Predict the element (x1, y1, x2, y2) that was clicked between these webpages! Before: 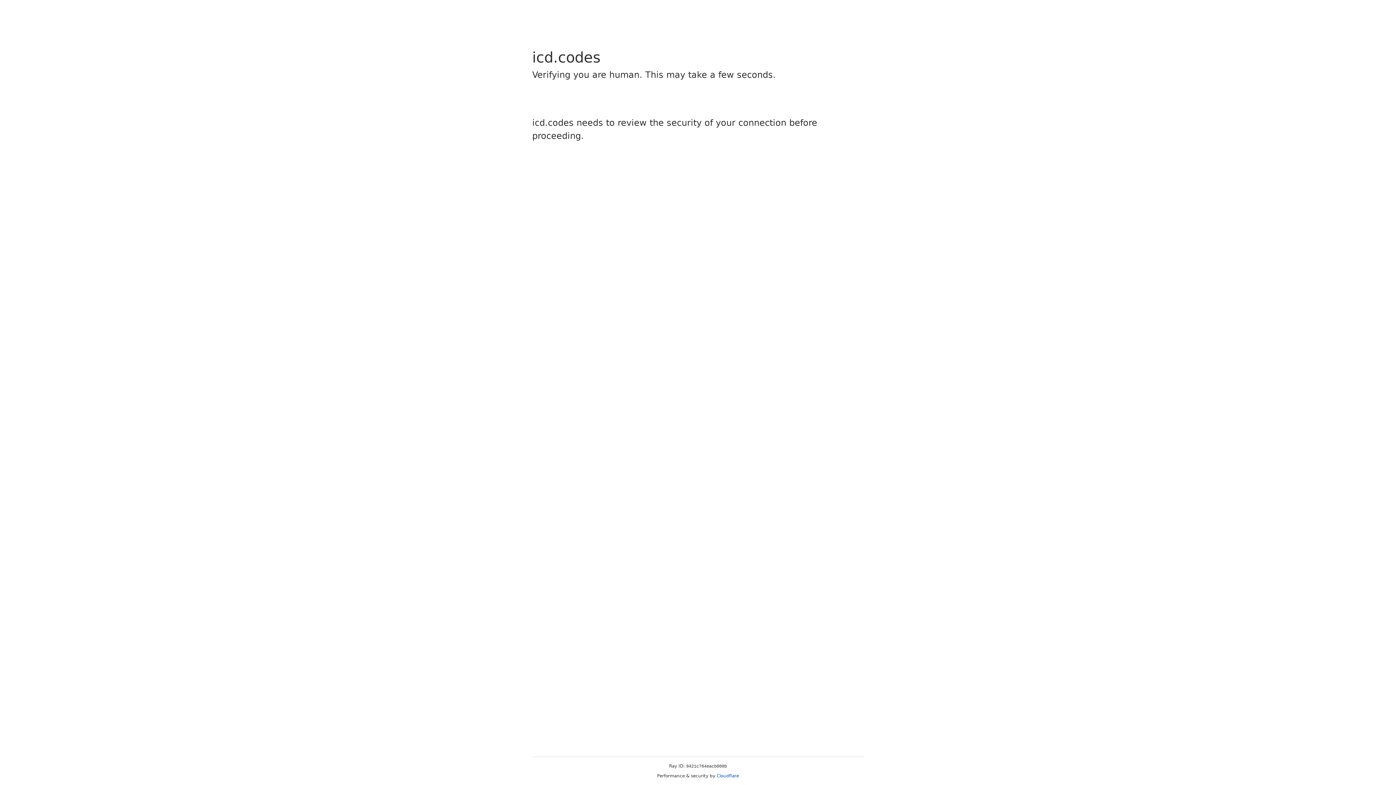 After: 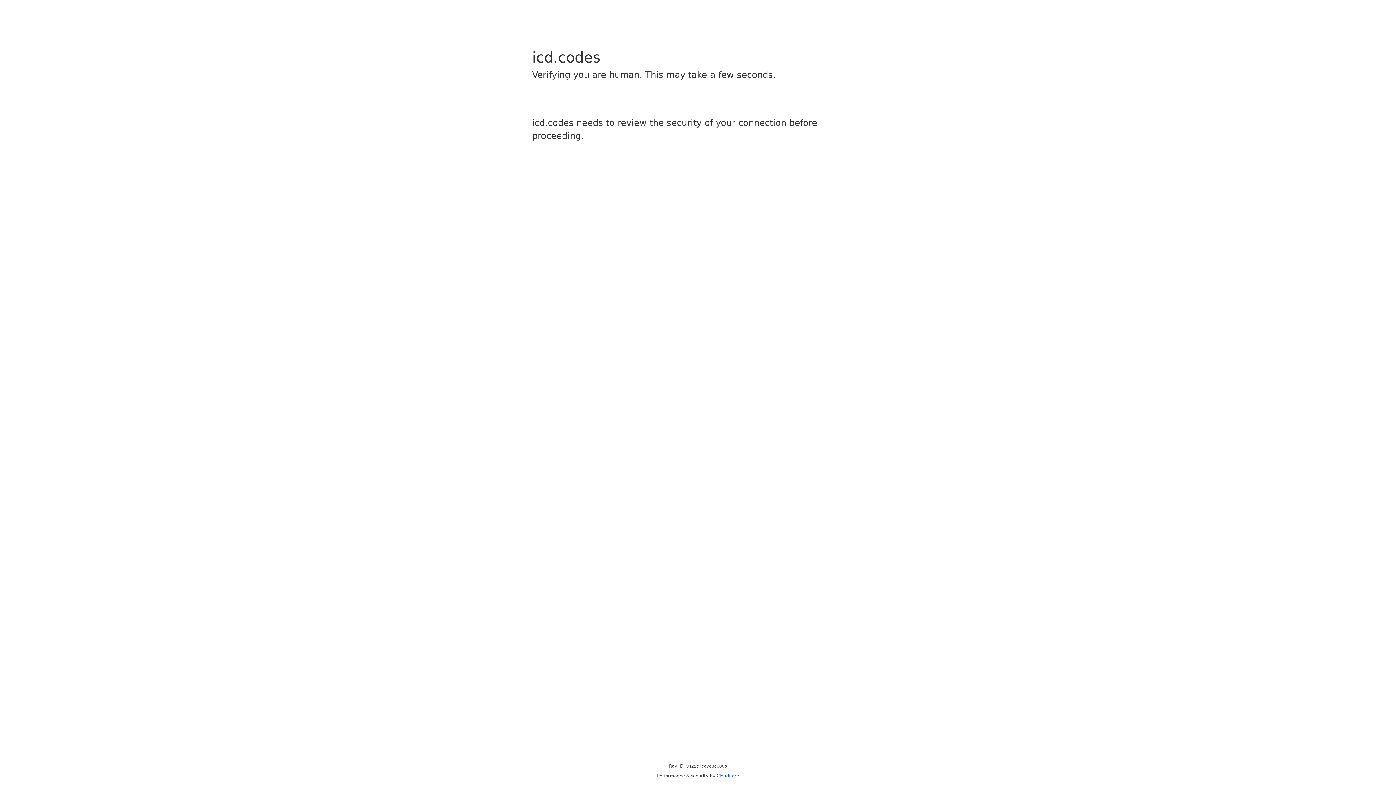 Action: label: Cloudflare bbox: (716, 773, 739, 778)